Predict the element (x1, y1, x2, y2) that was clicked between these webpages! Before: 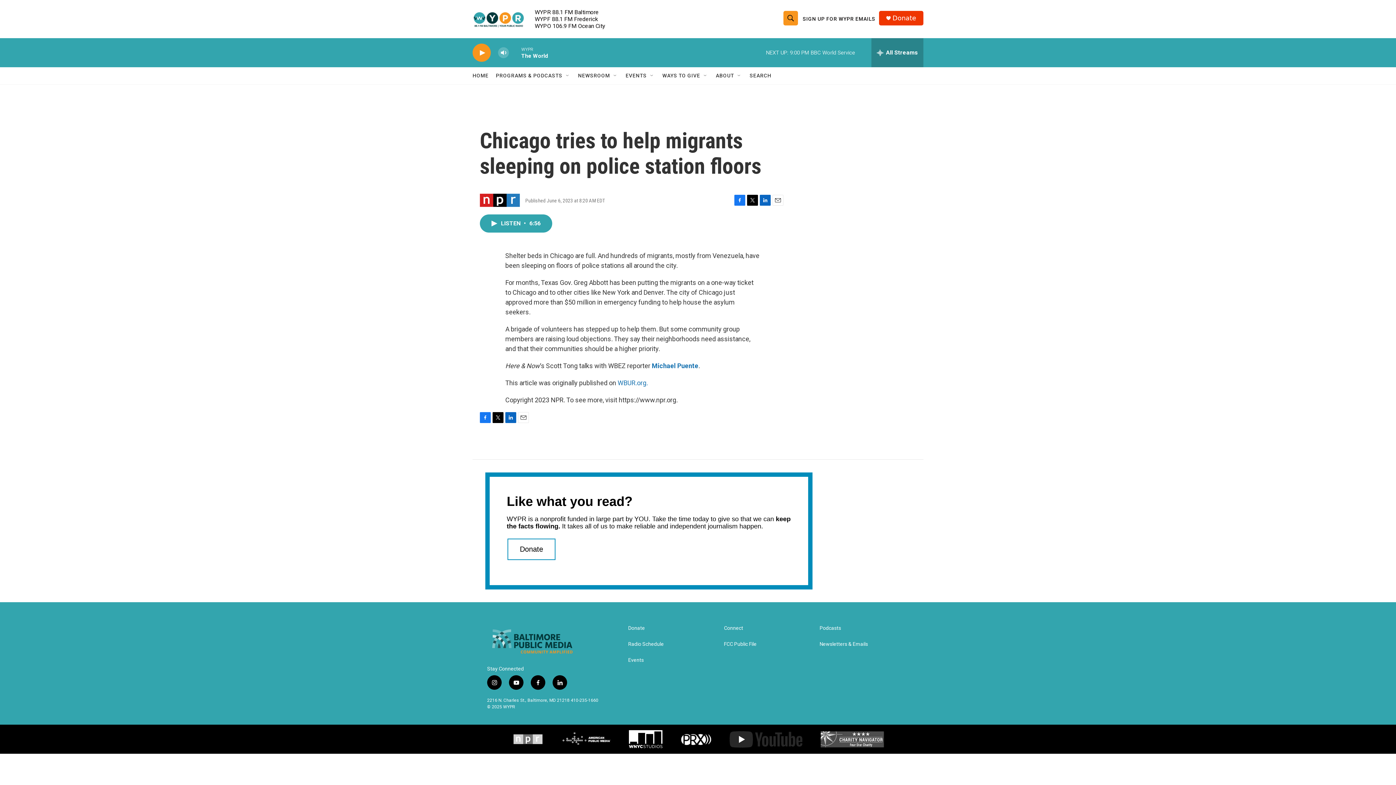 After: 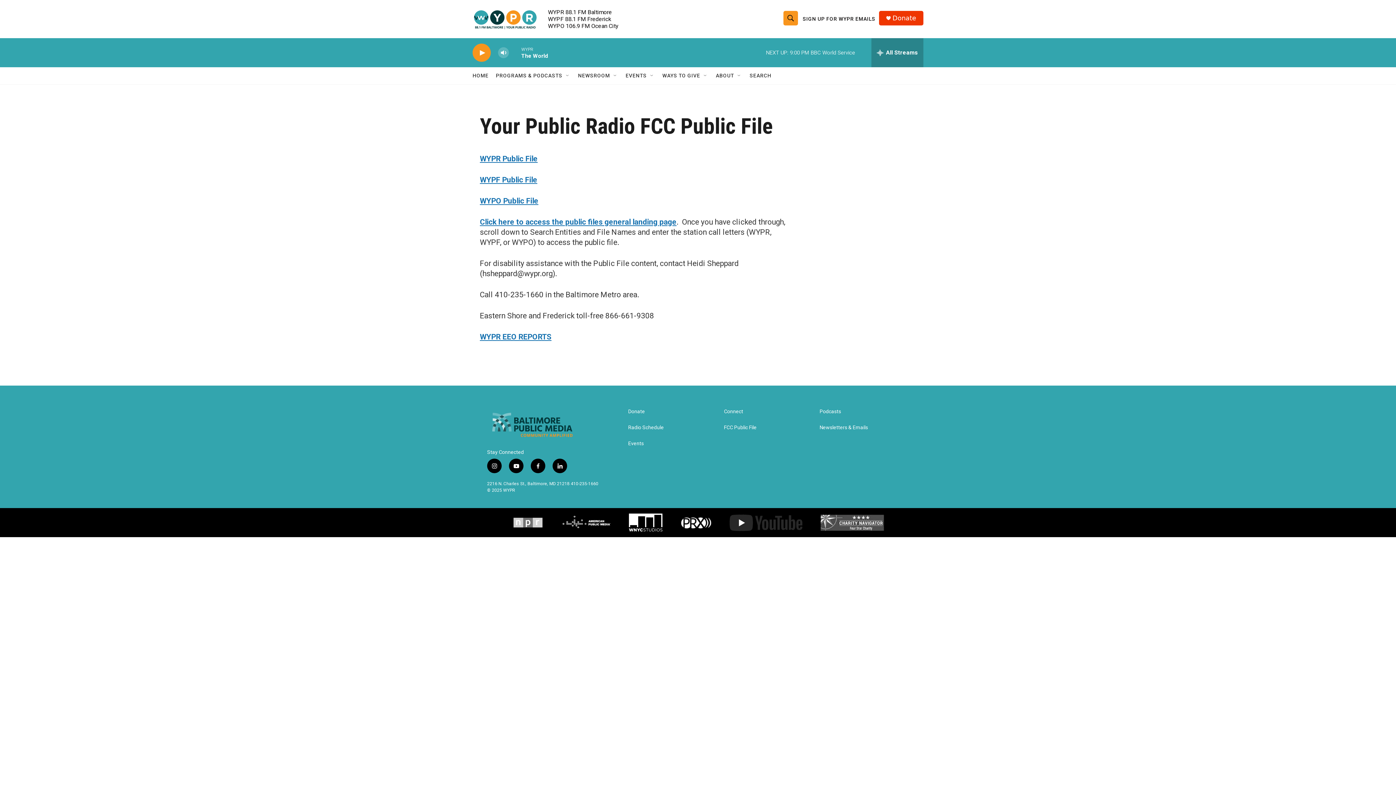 Action: label: FCC Public File bbox: (724, 674, 813, 679)